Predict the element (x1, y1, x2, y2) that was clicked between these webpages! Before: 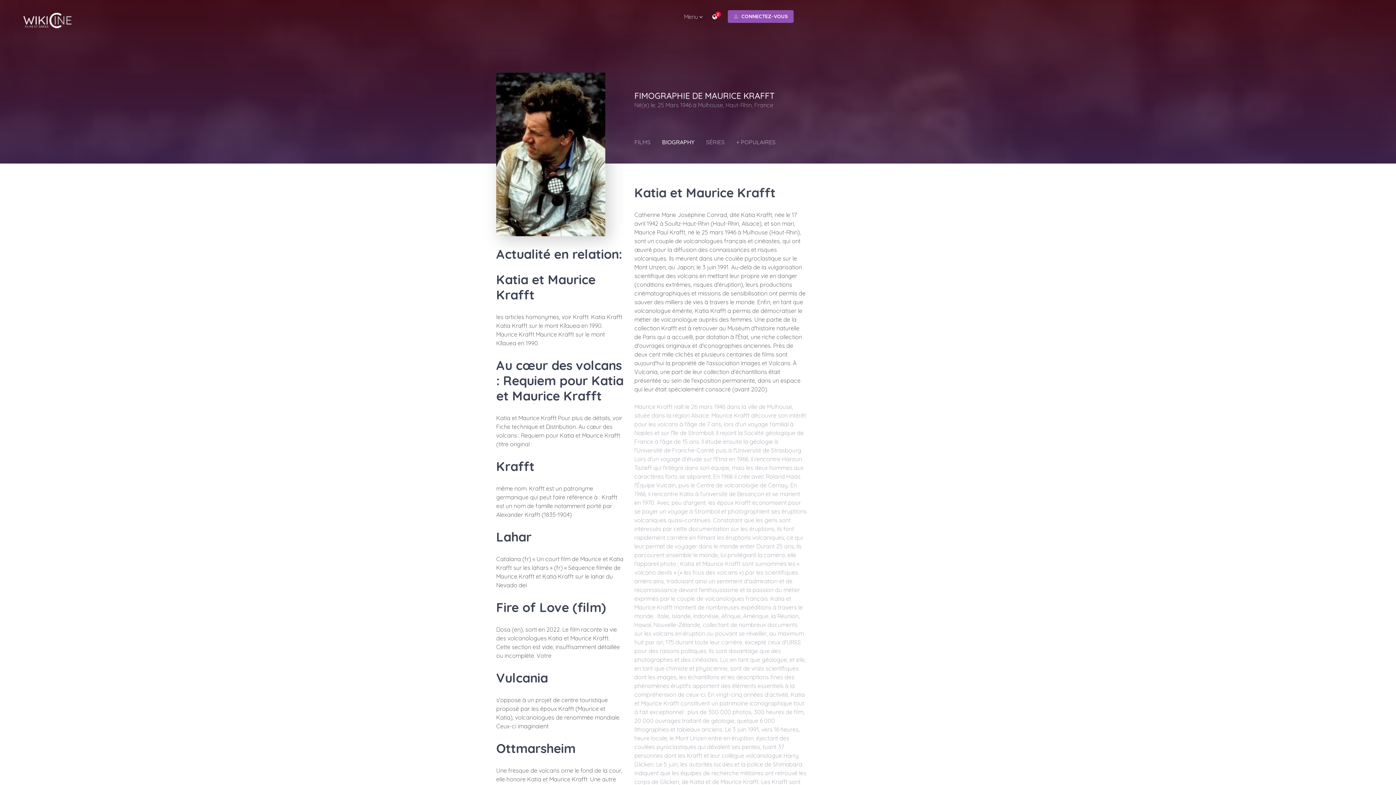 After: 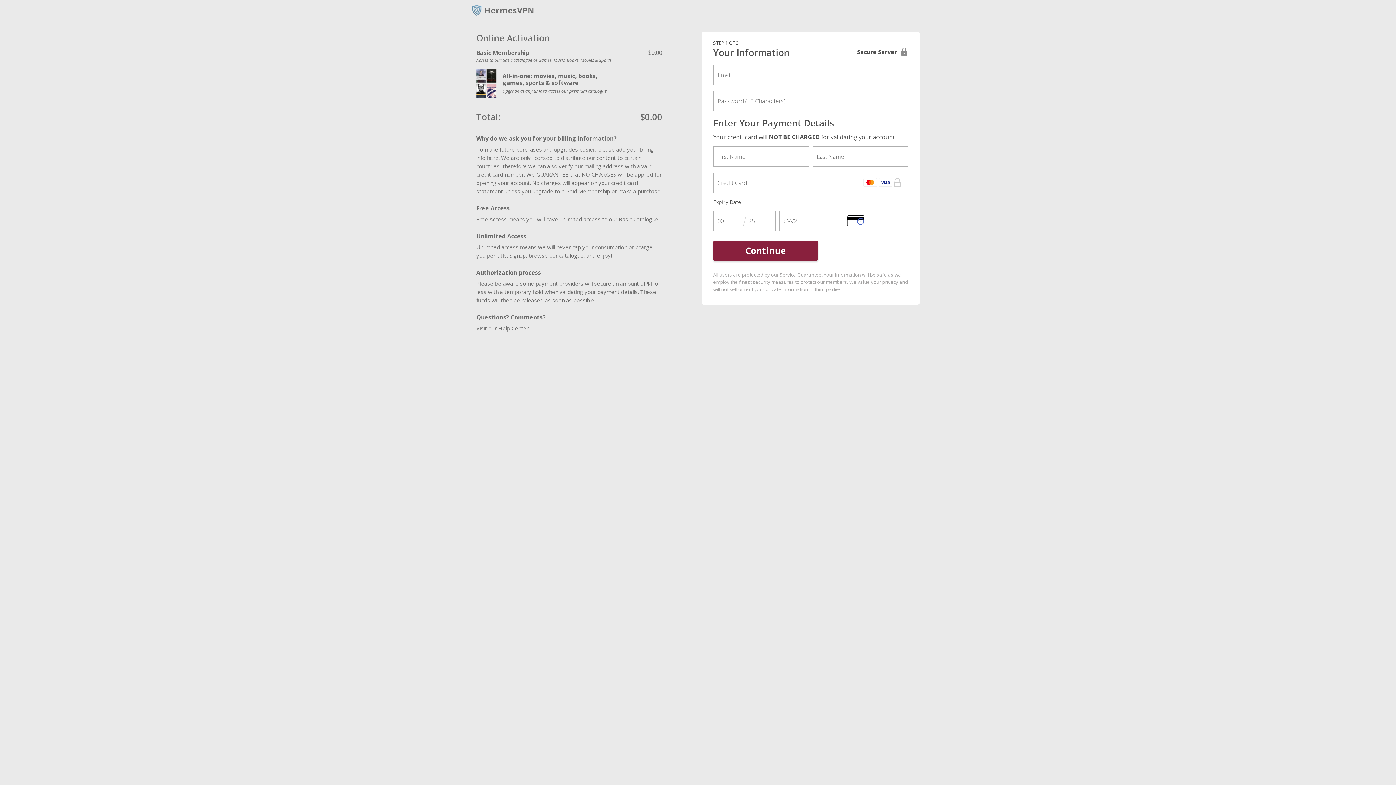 Action: bbox: (727, 10, 793, 22) label: CONNECTEZ-VOUS